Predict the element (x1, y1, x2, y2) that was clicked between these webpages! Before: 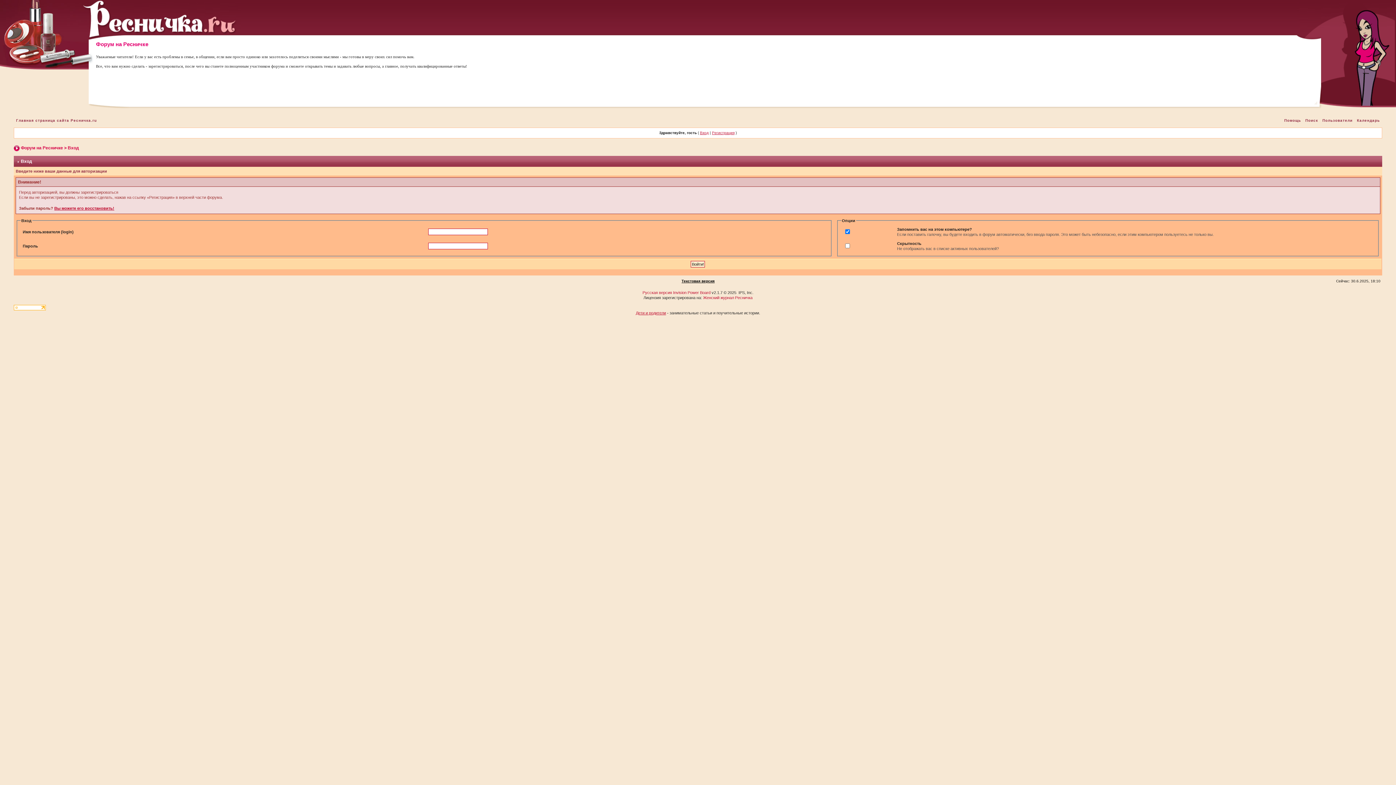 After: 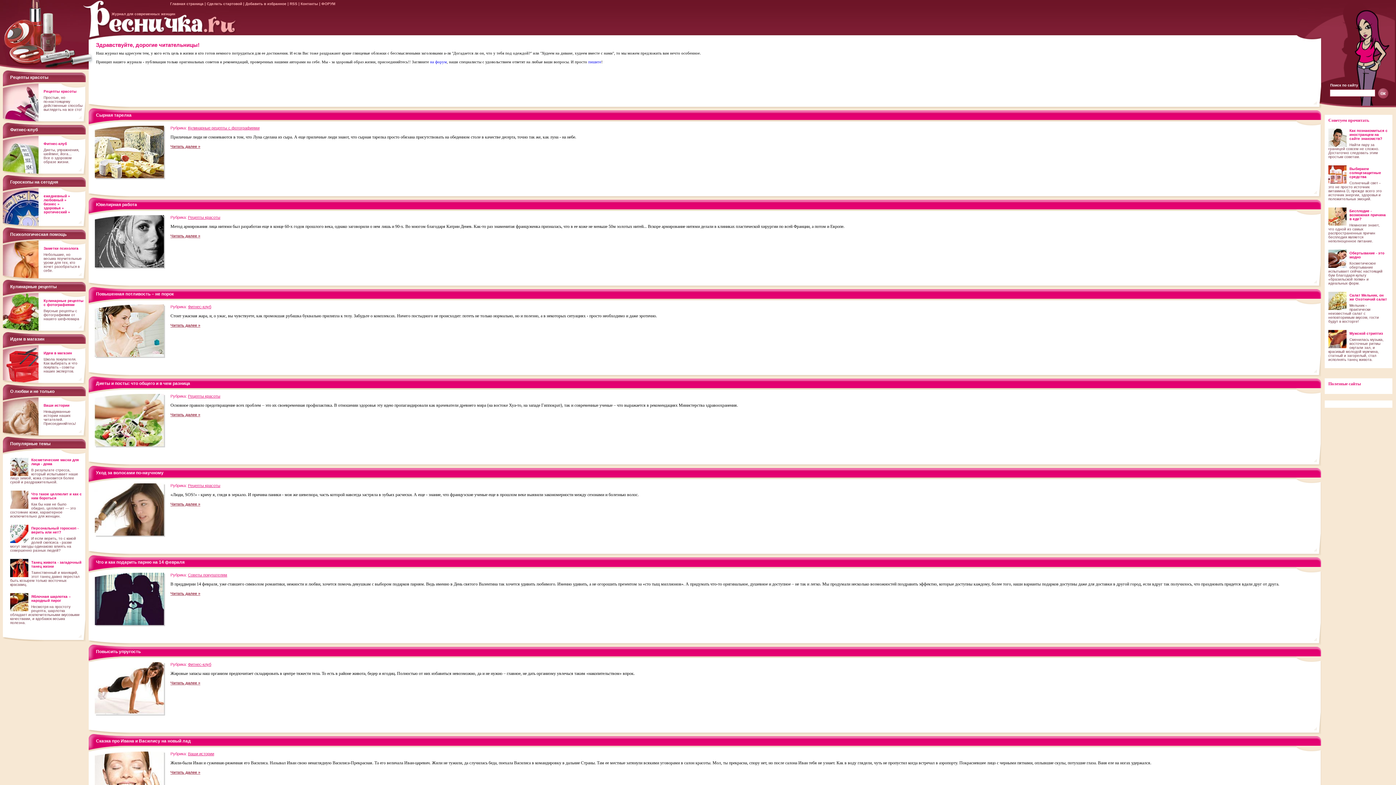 Action: bbox: (703, 295, 752, 300) label: Женский журнал Ресничка